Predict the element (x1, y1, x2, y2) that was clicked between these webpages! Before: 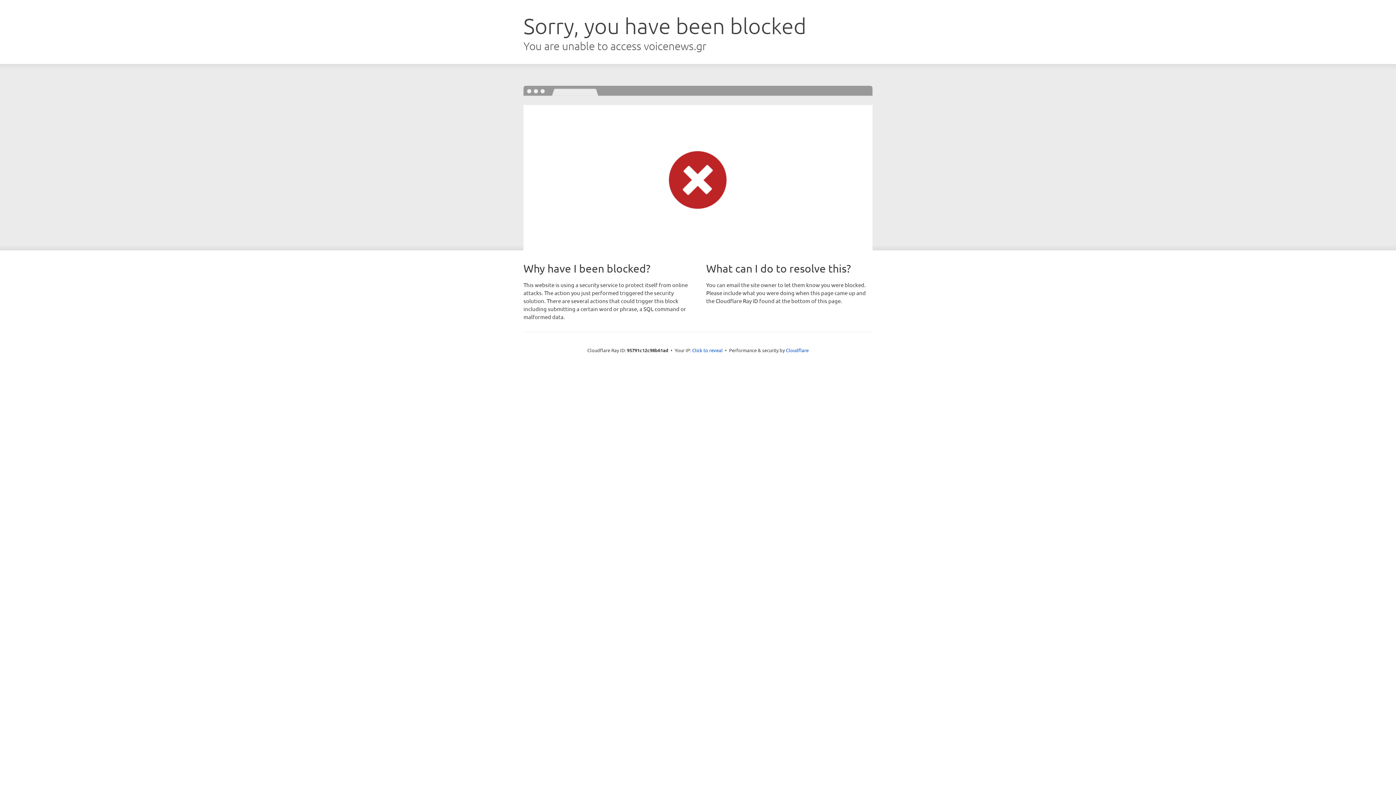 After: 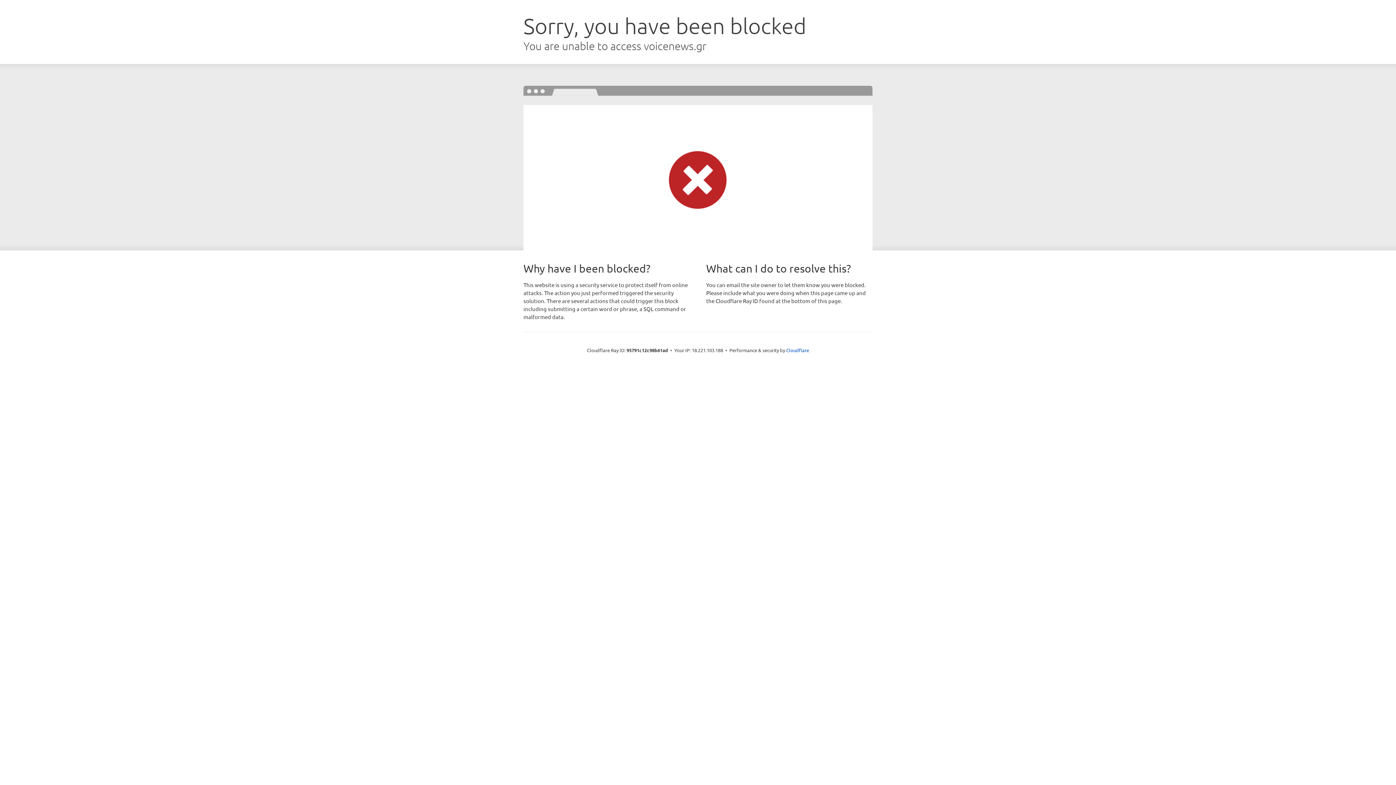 Action: bbox: (692, 346, 722, 353) label: Click to reveal